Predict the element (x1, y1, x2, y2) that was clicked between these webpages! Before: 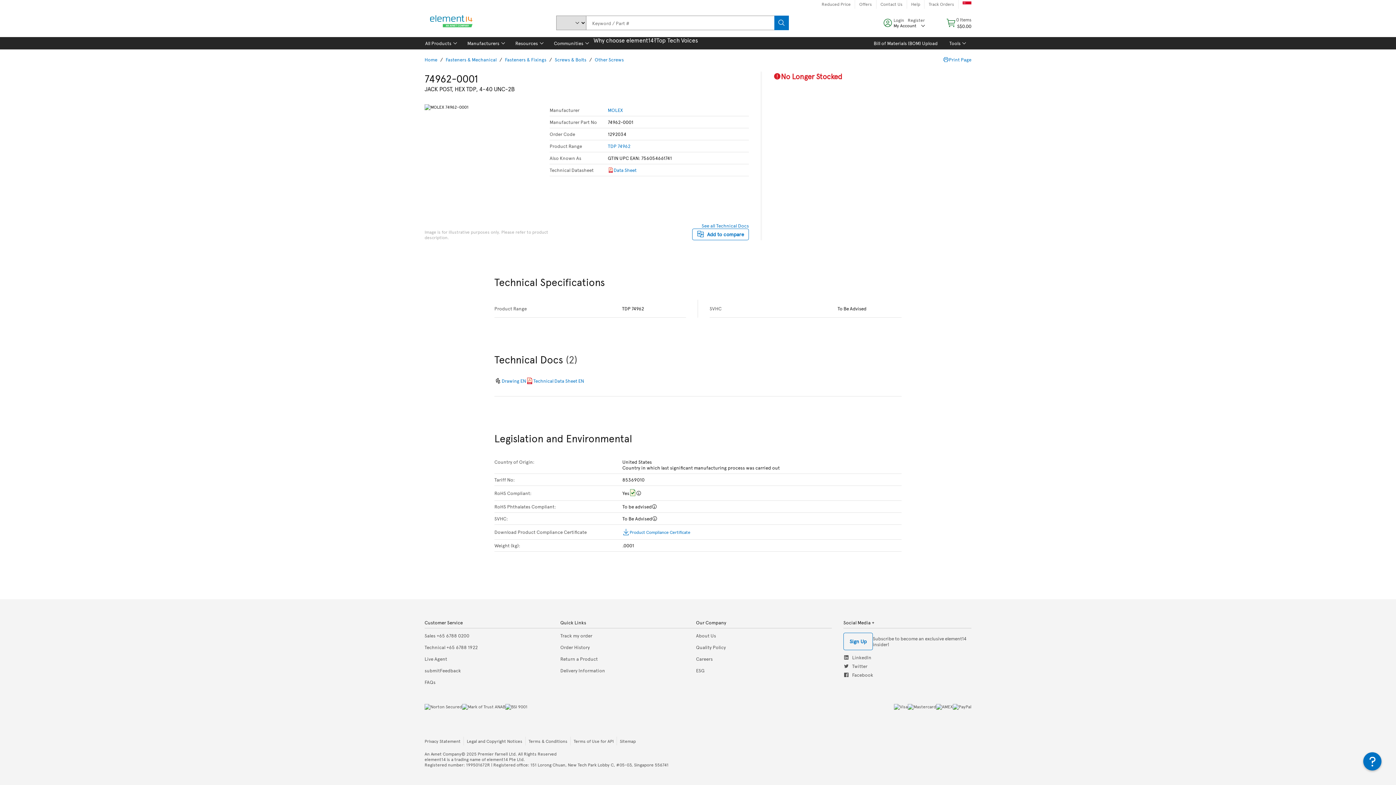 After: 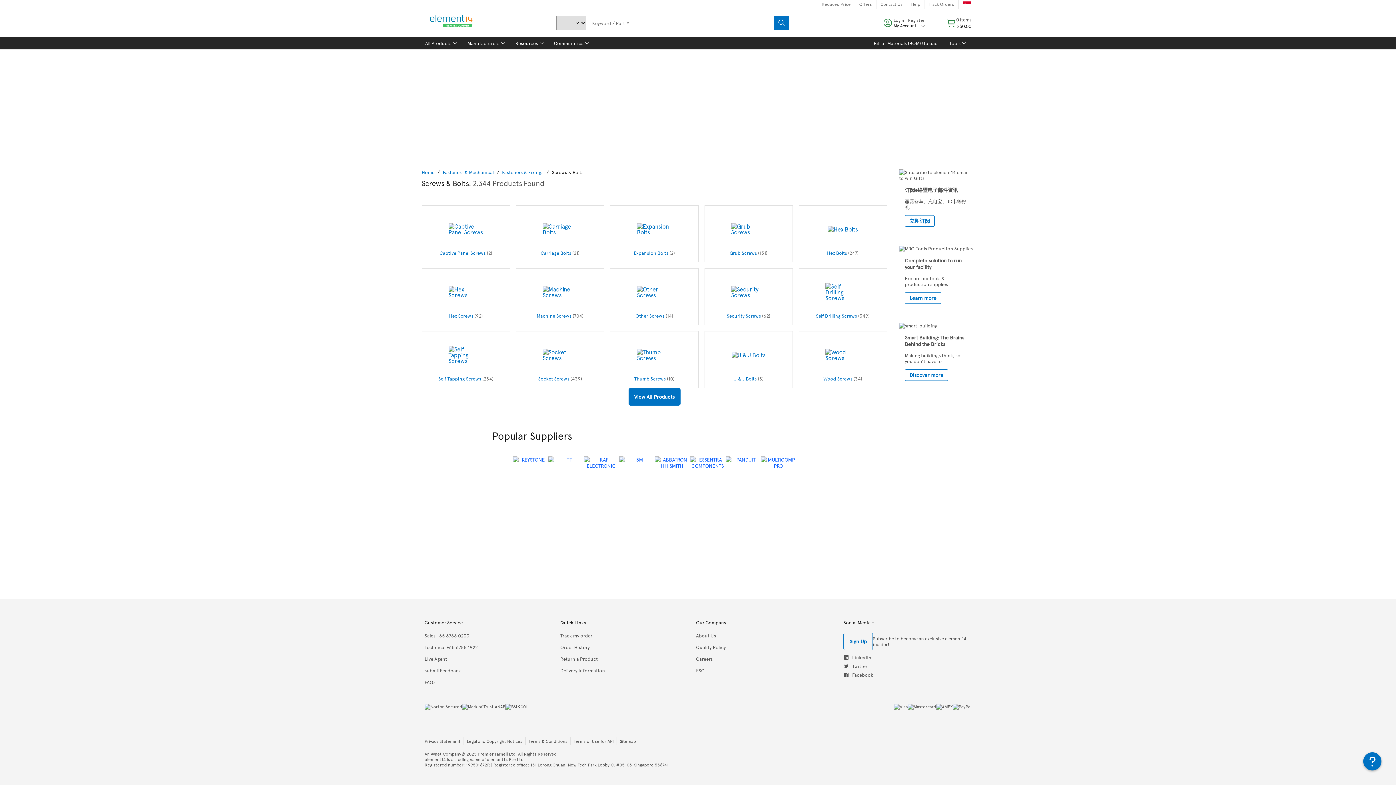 Action: bbox: (554, 56, 586, 62) label: Screws & Bolts